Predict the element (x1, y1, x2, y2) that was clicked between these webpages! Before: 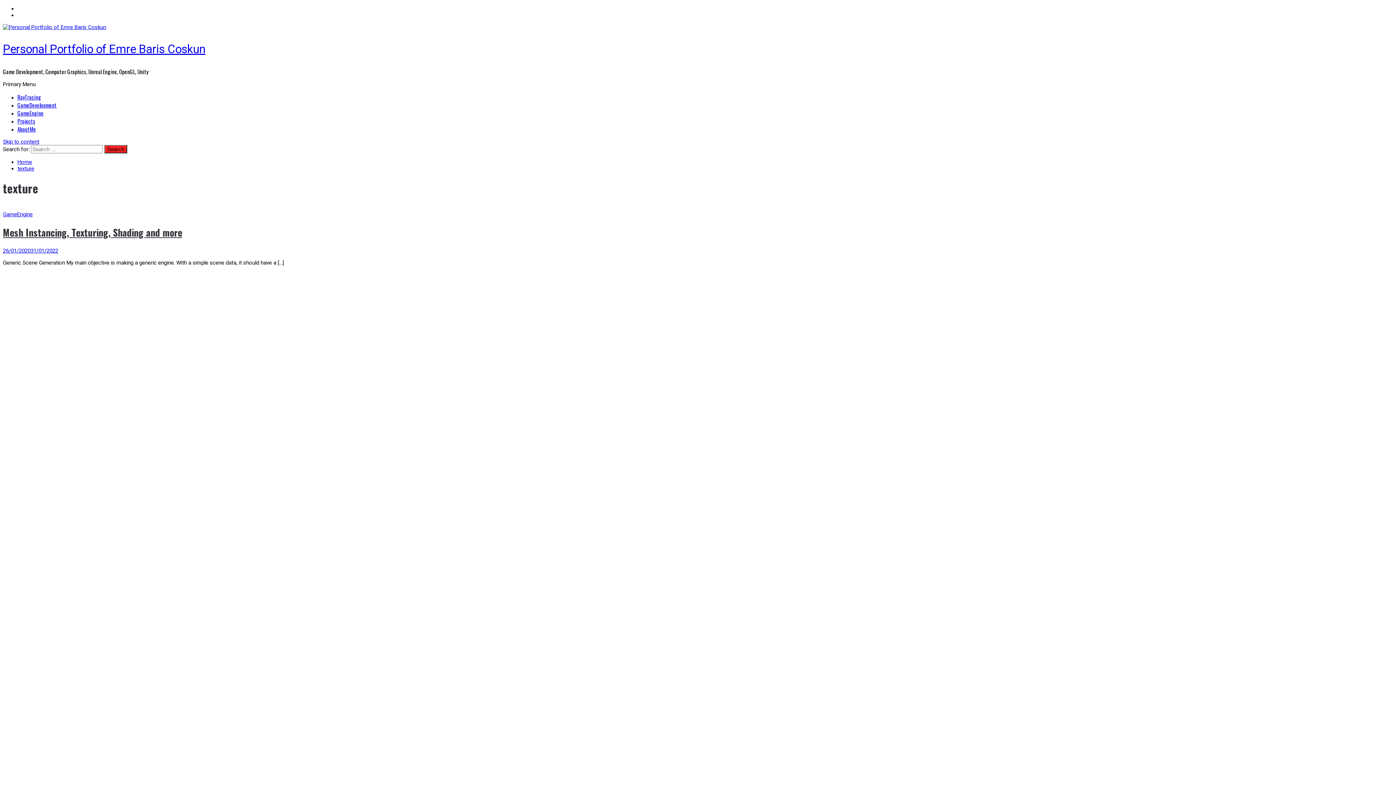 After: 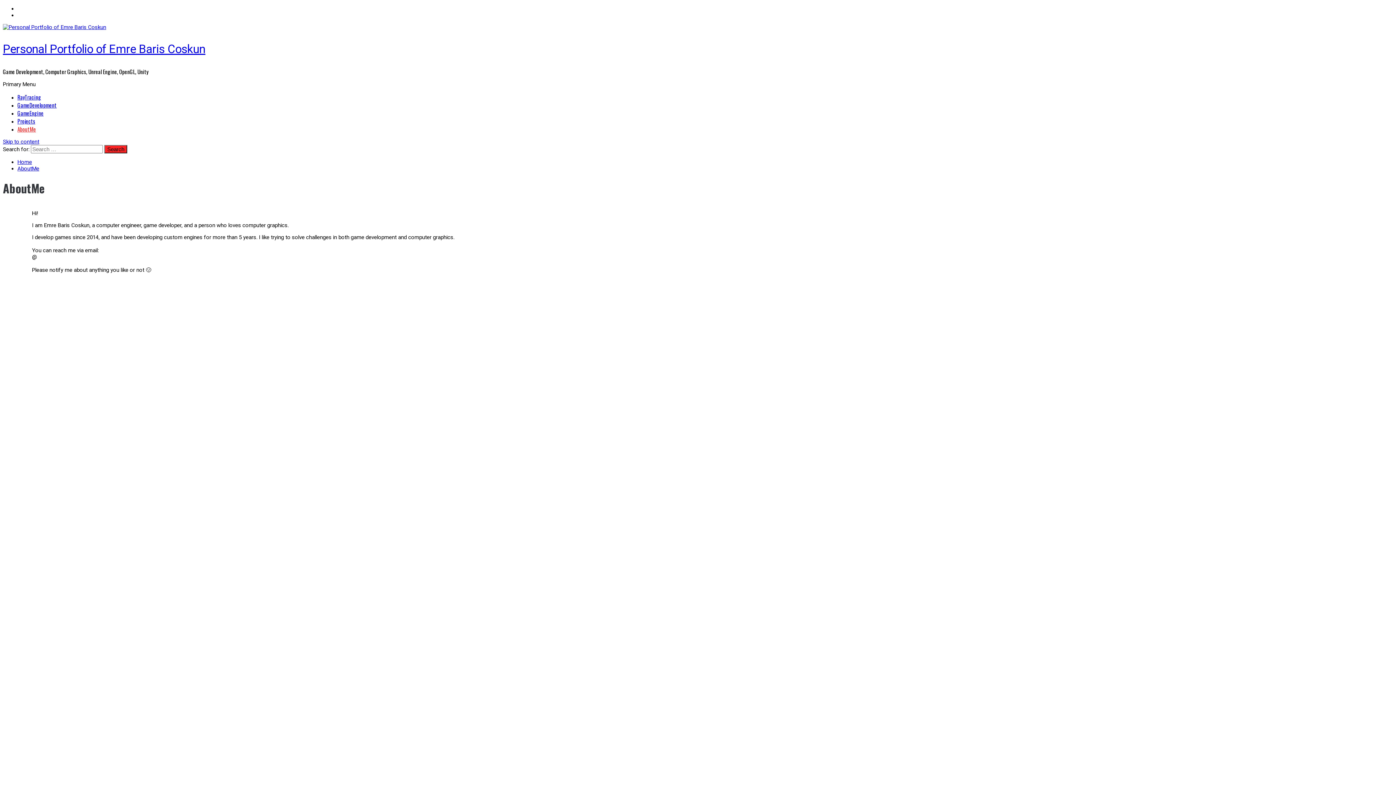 Action: label: AboutMe bbox: (17, 125, 36, 133)